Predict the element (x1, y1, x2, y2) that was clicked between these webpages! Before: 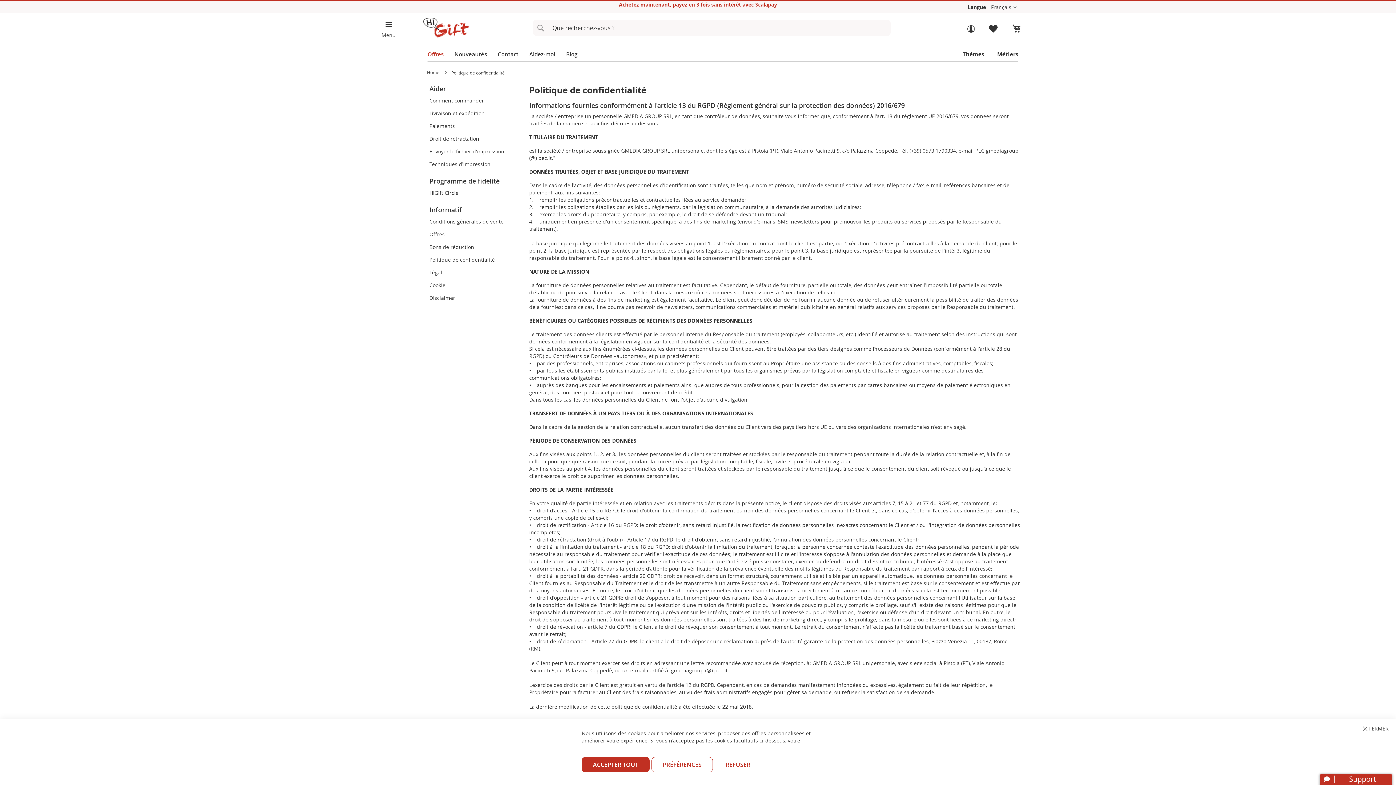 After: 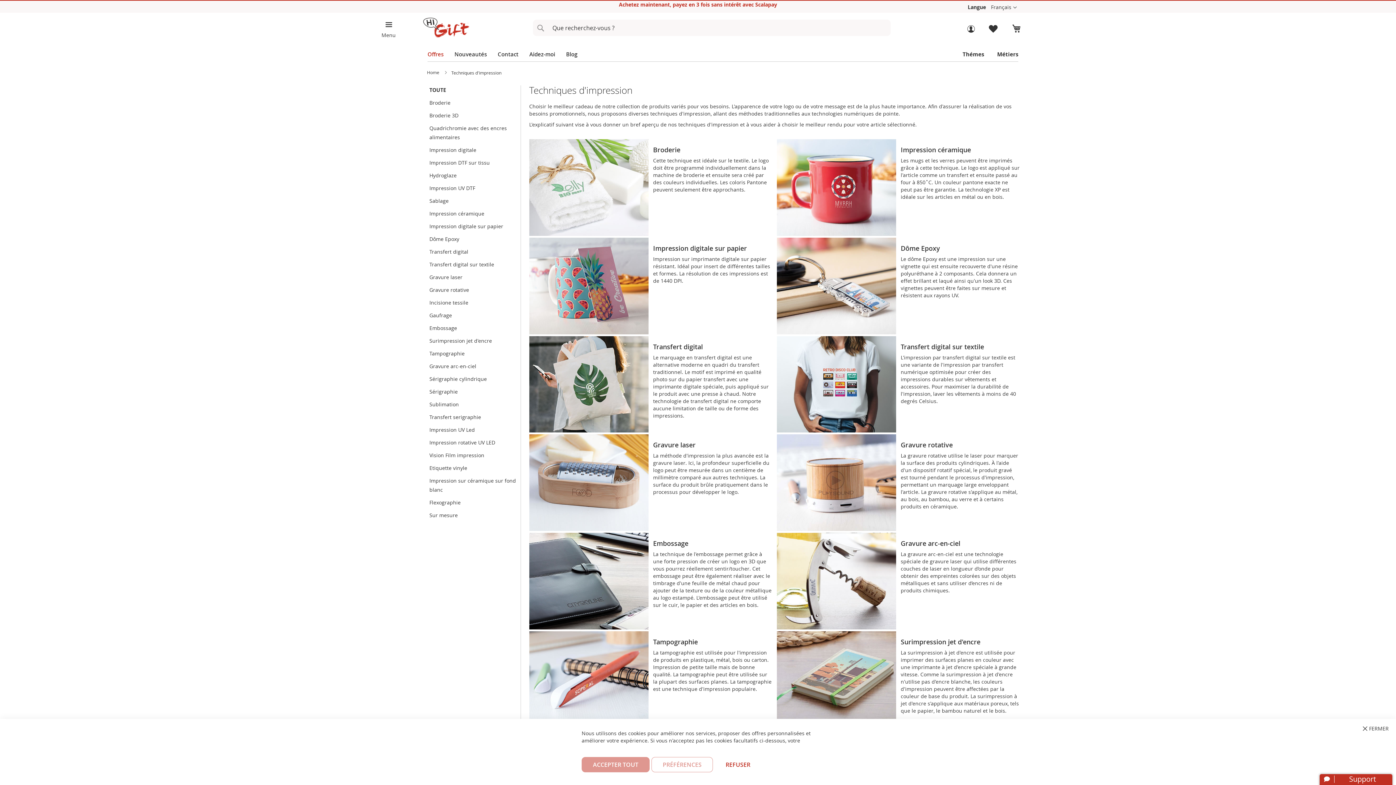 Action: bbox: (429, 160, 490, 167) label: Techniques d'impression